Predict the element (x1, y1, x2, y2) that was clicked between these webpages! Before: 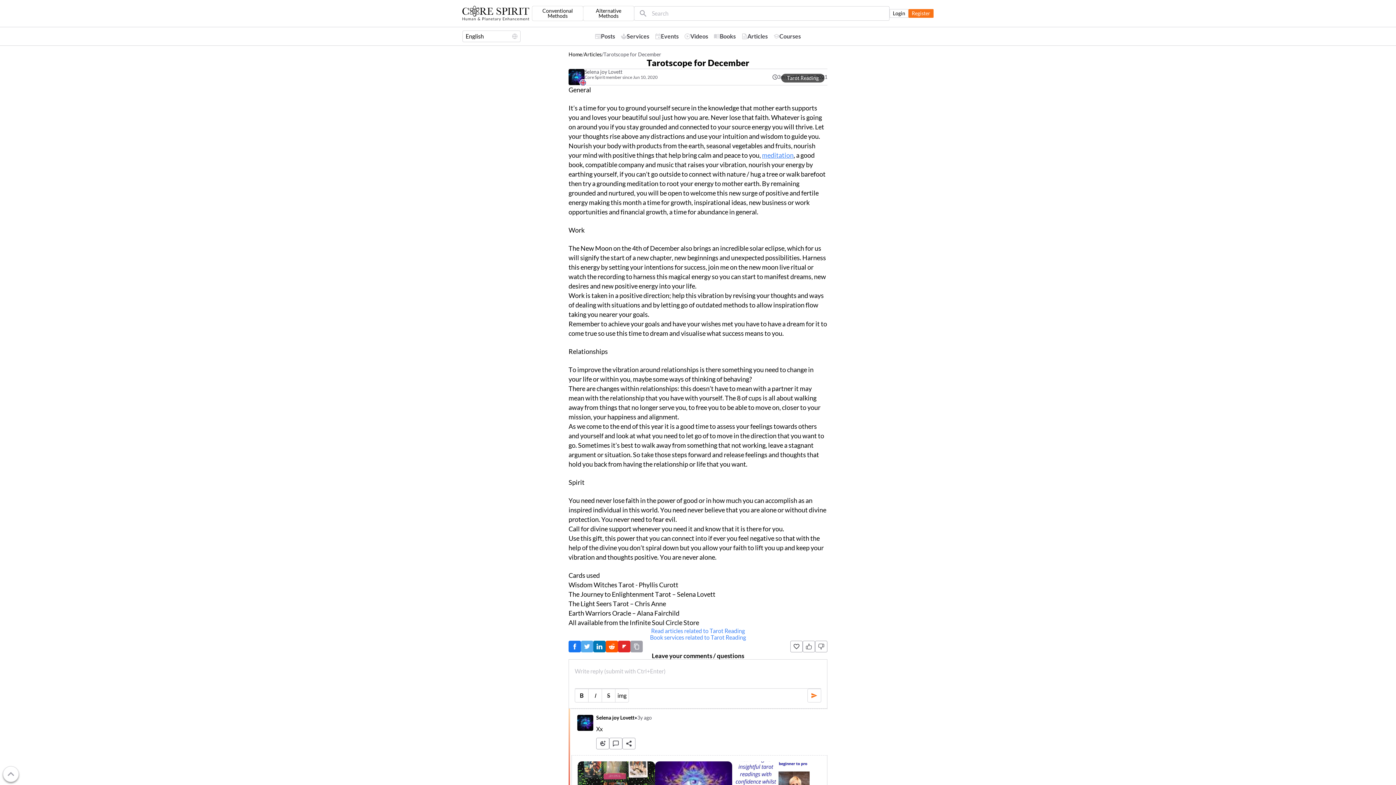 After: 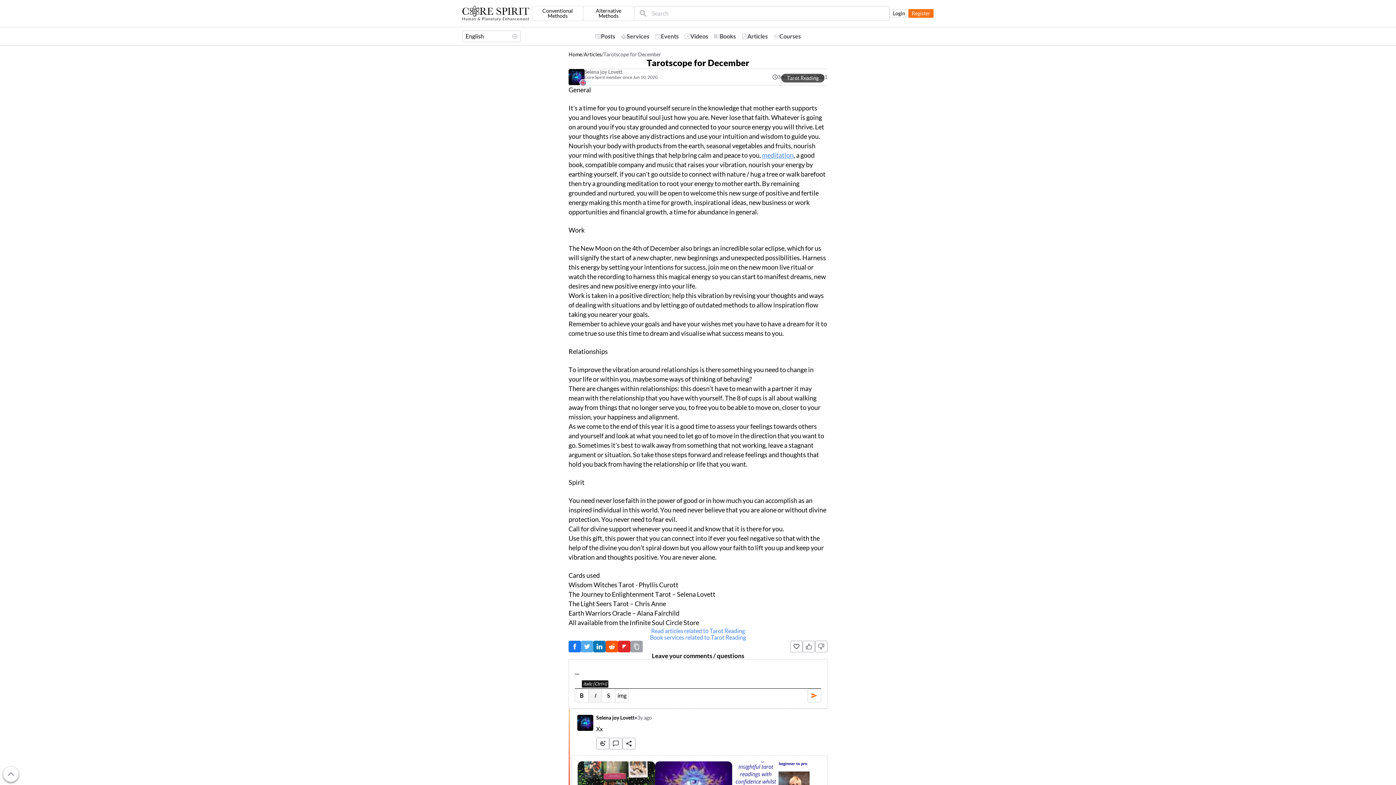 Action: bbox: (588, 689, 601, 702) label: italic [Ctrl+i]